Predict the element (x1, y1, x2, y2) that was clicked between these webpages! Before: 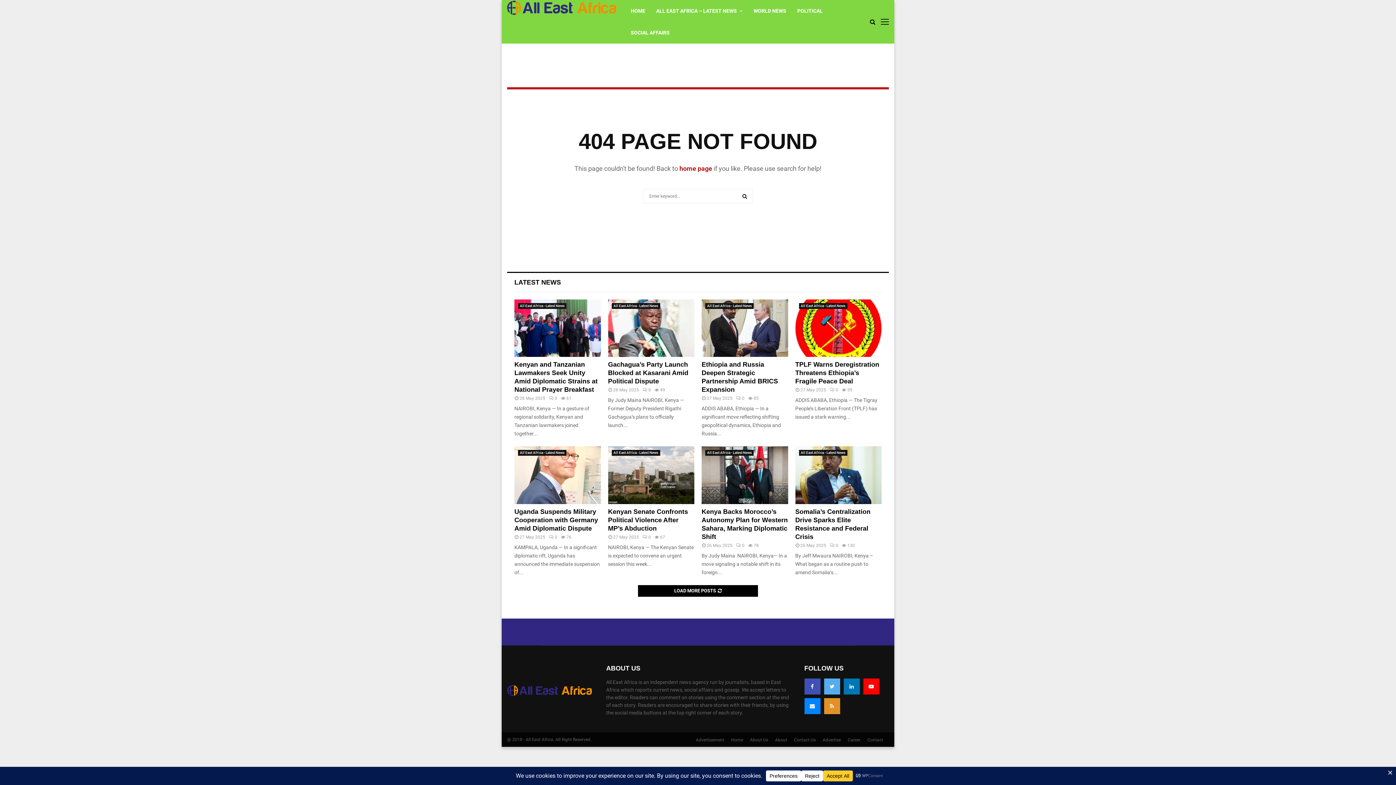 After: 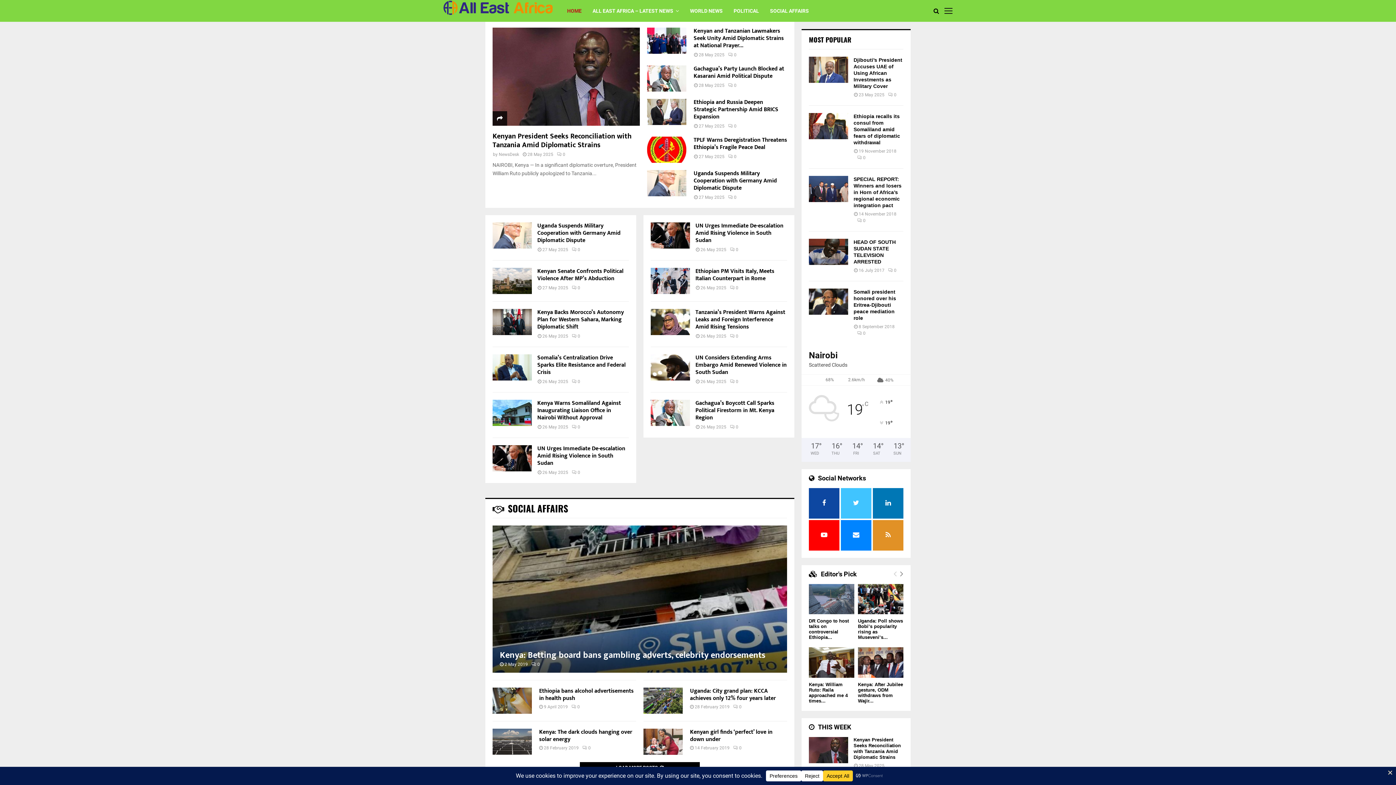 Action: bbox: (507, 685, 591, 696)